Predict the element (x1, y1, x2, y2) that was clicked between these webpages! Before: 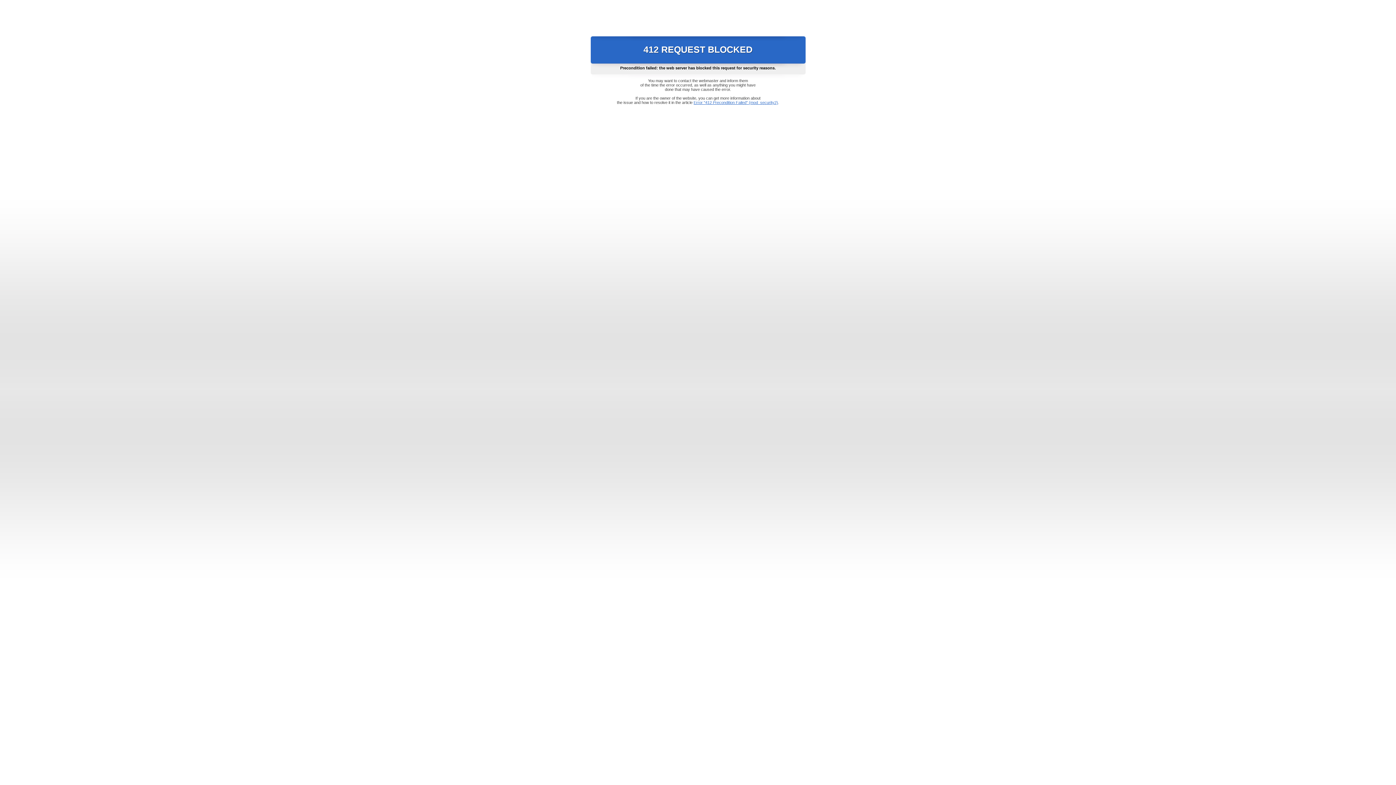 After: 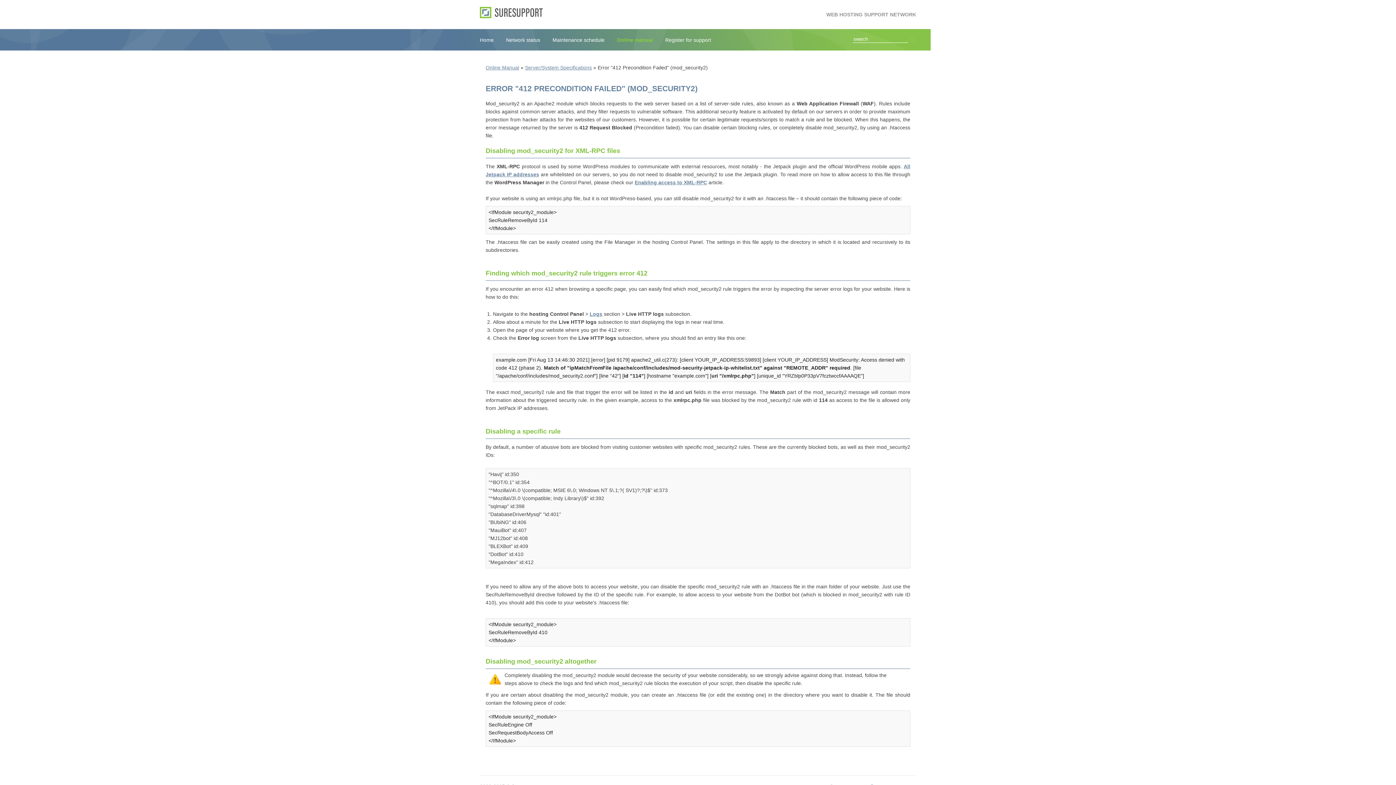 Action: label: Error "412 Precondition Failed" (mod_security2) bbox: (693, 100, 778, 104)